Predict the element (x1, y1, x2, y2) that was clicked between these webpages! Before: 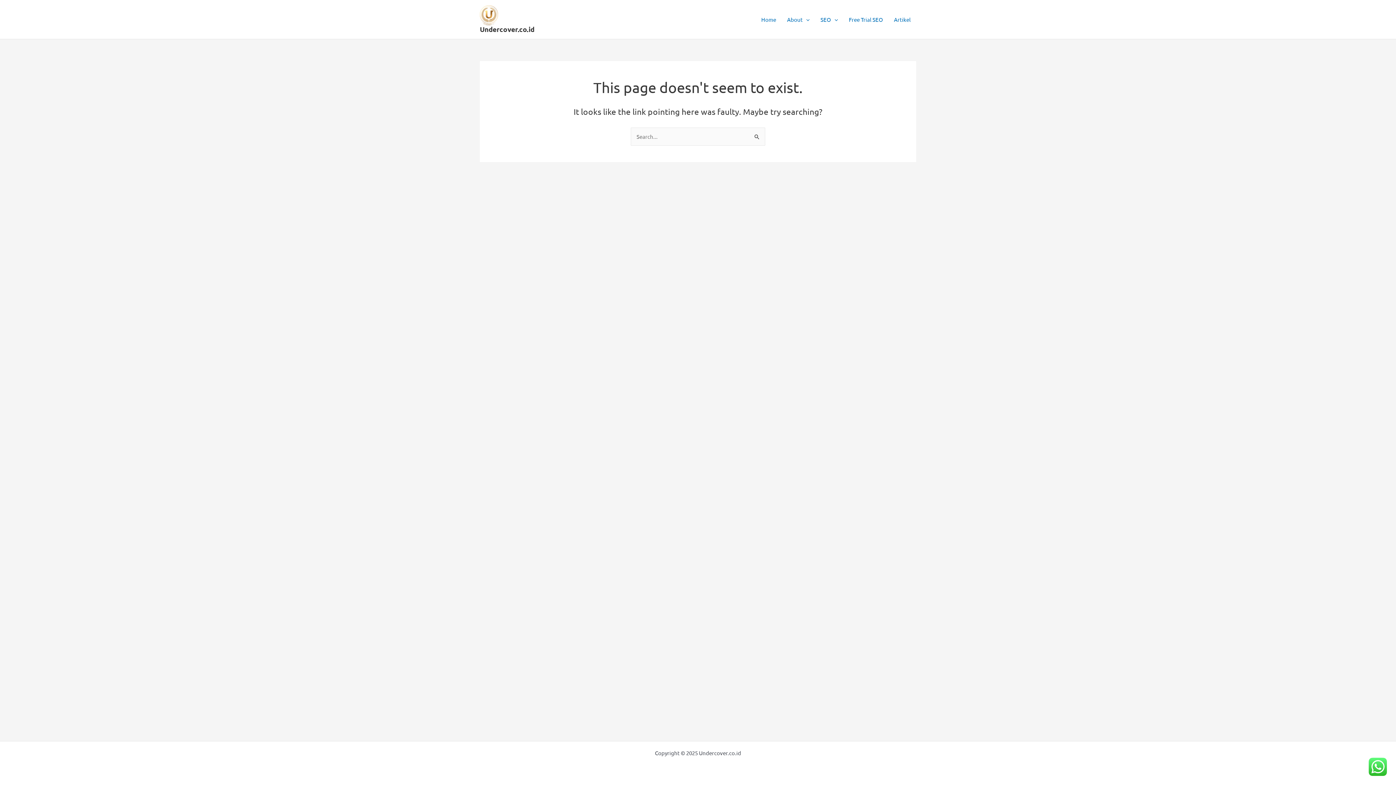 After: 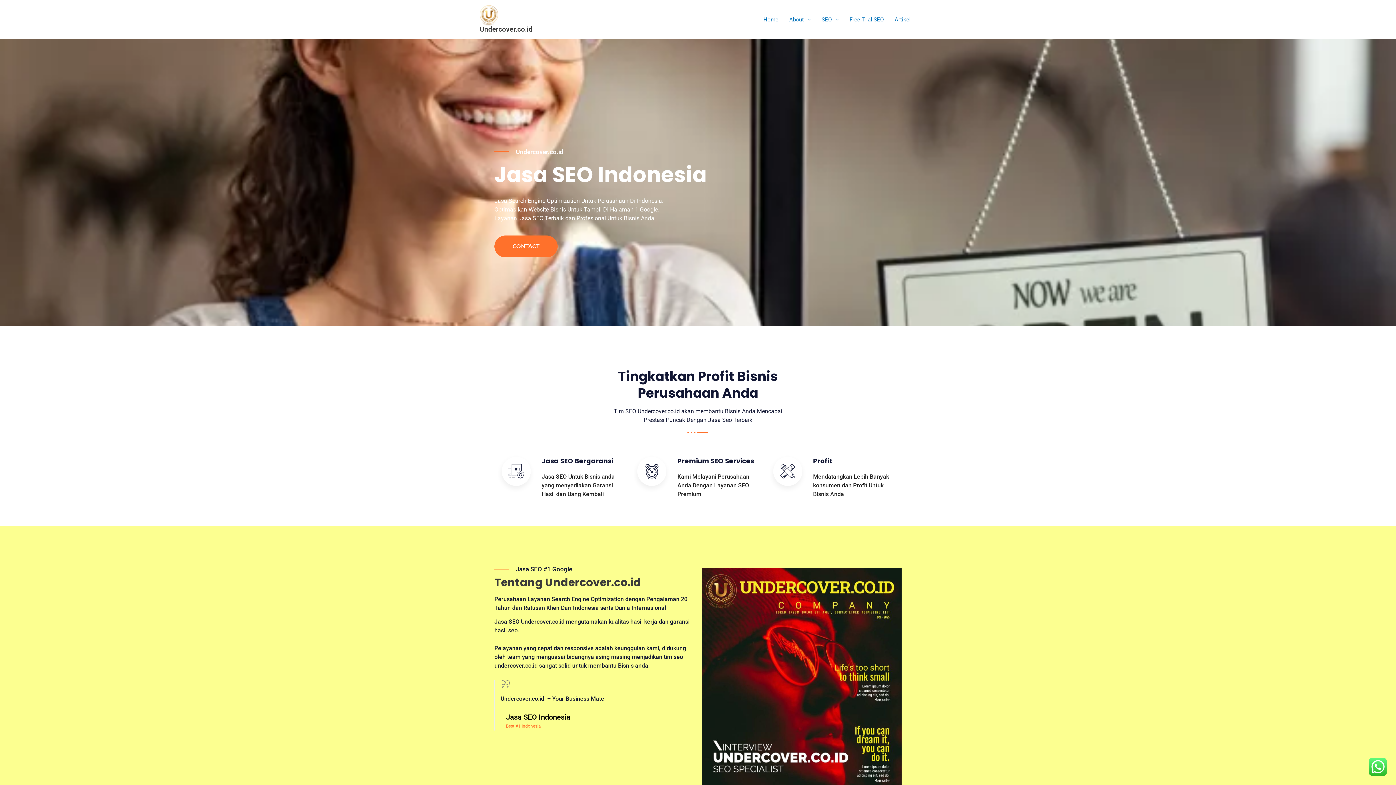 Action: bbox: (480, 11, 498, 17)